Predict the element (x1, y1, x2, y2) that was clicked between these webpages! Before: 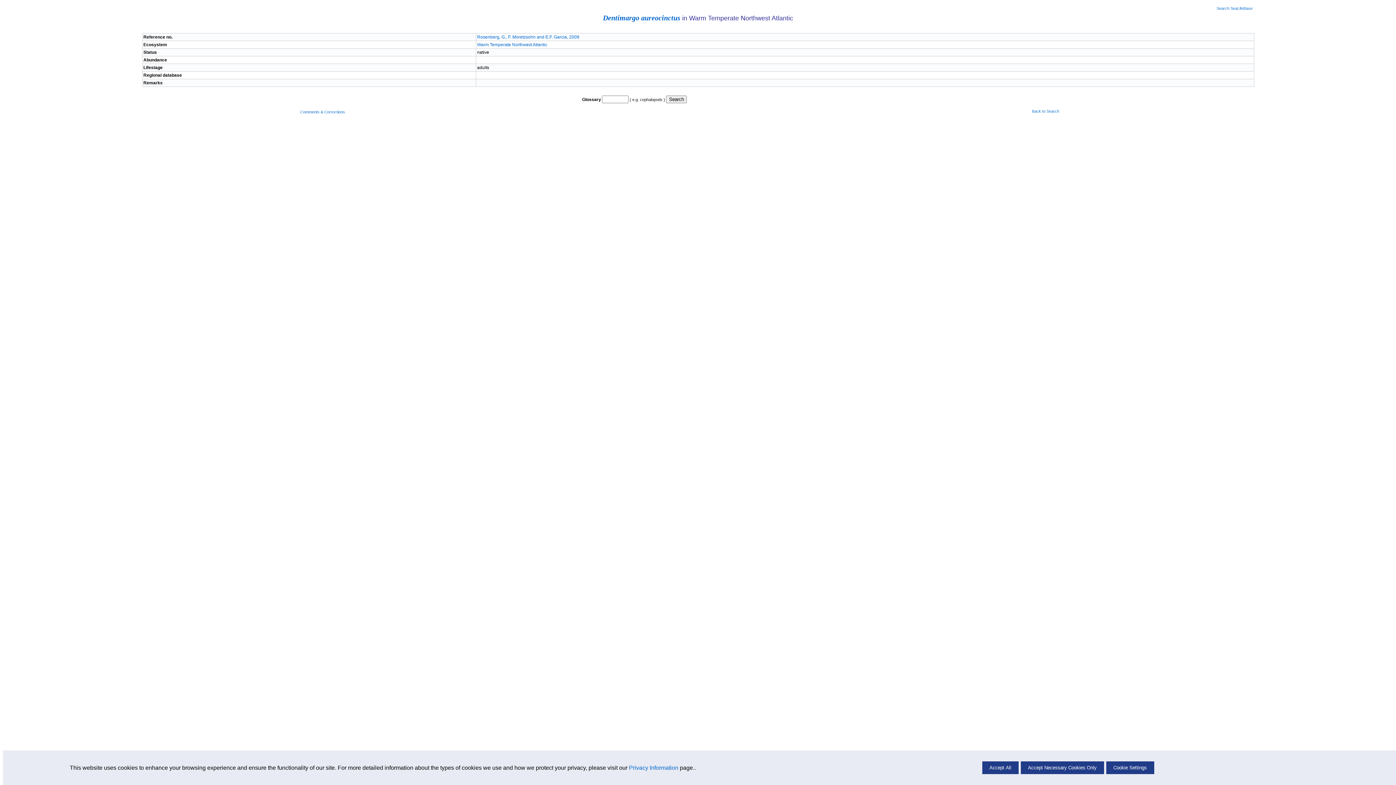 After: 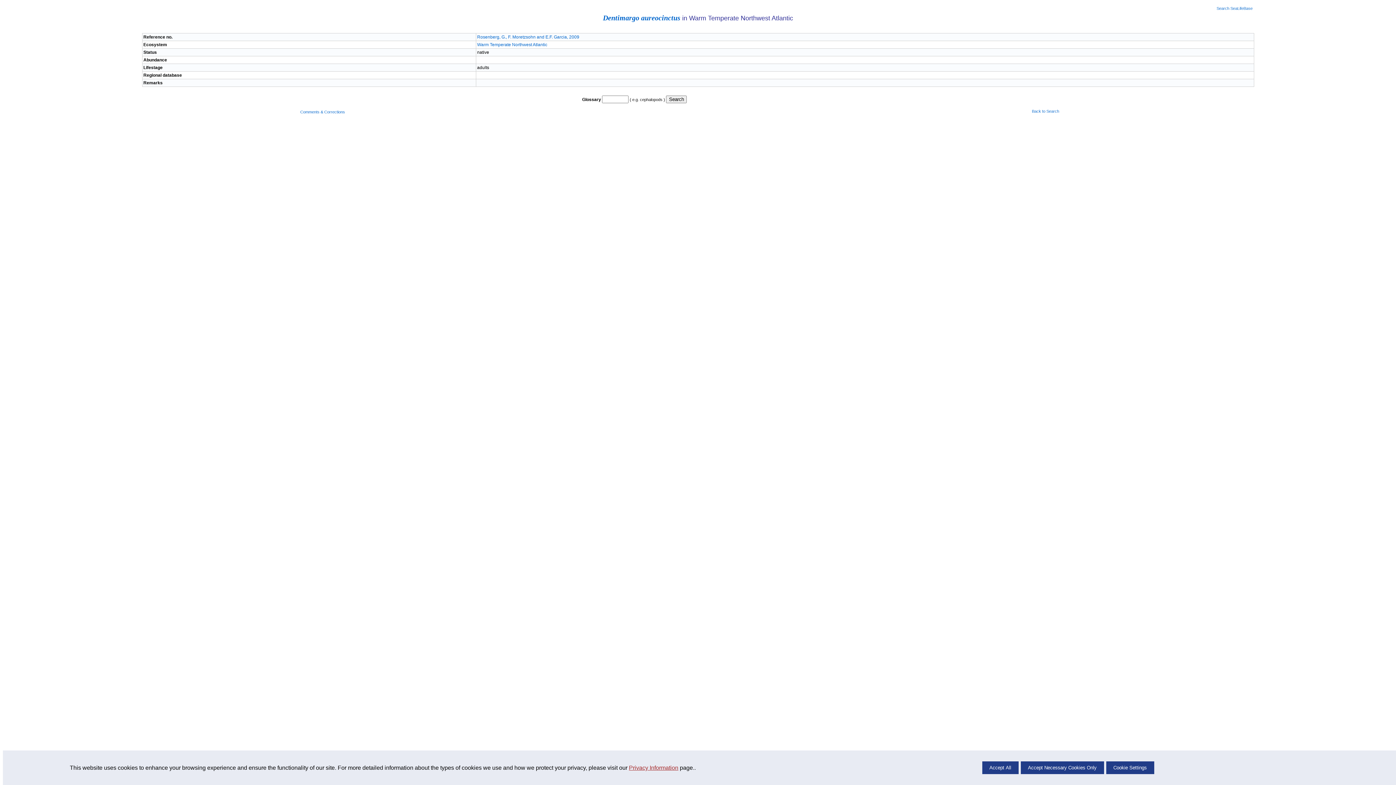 Action: bbox: (629, 764, 678, 771) label: Privacy Information